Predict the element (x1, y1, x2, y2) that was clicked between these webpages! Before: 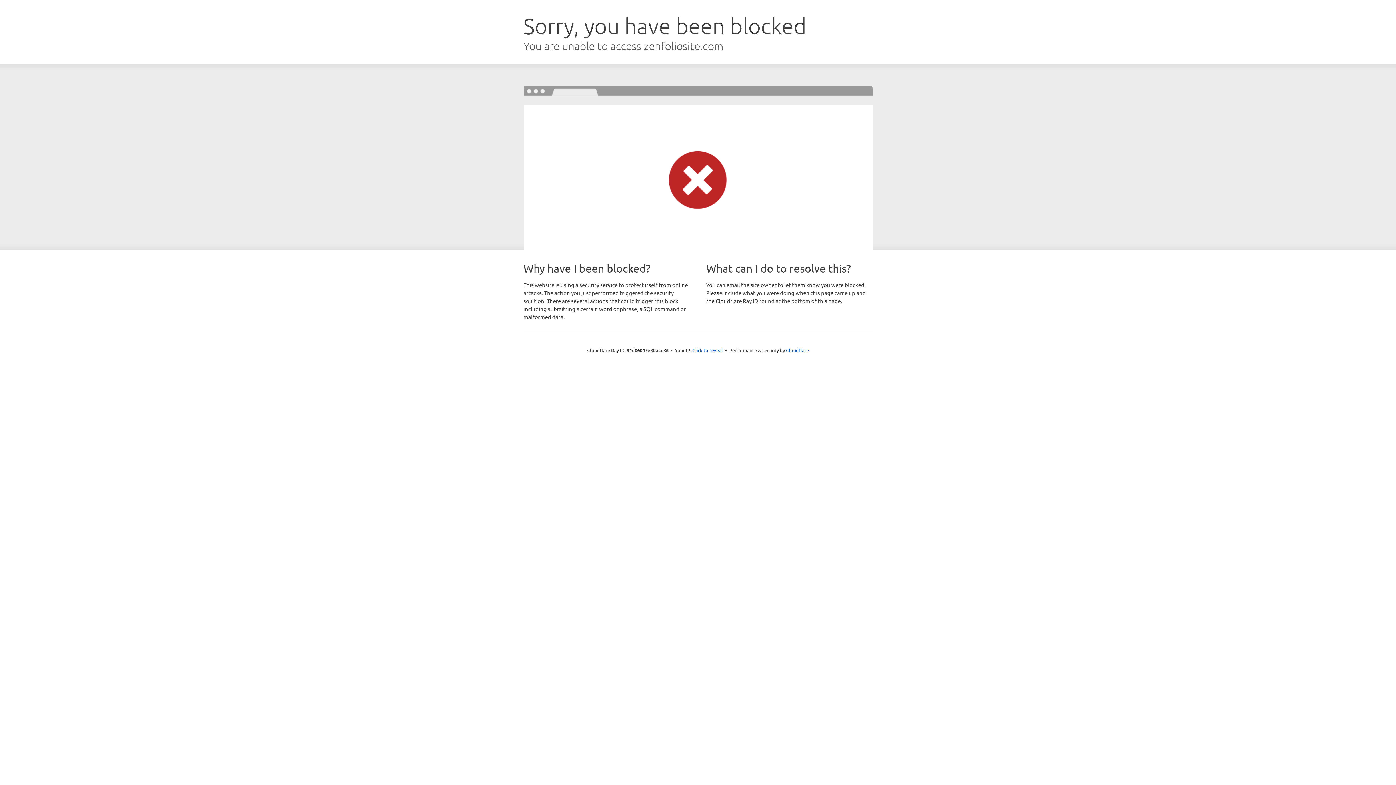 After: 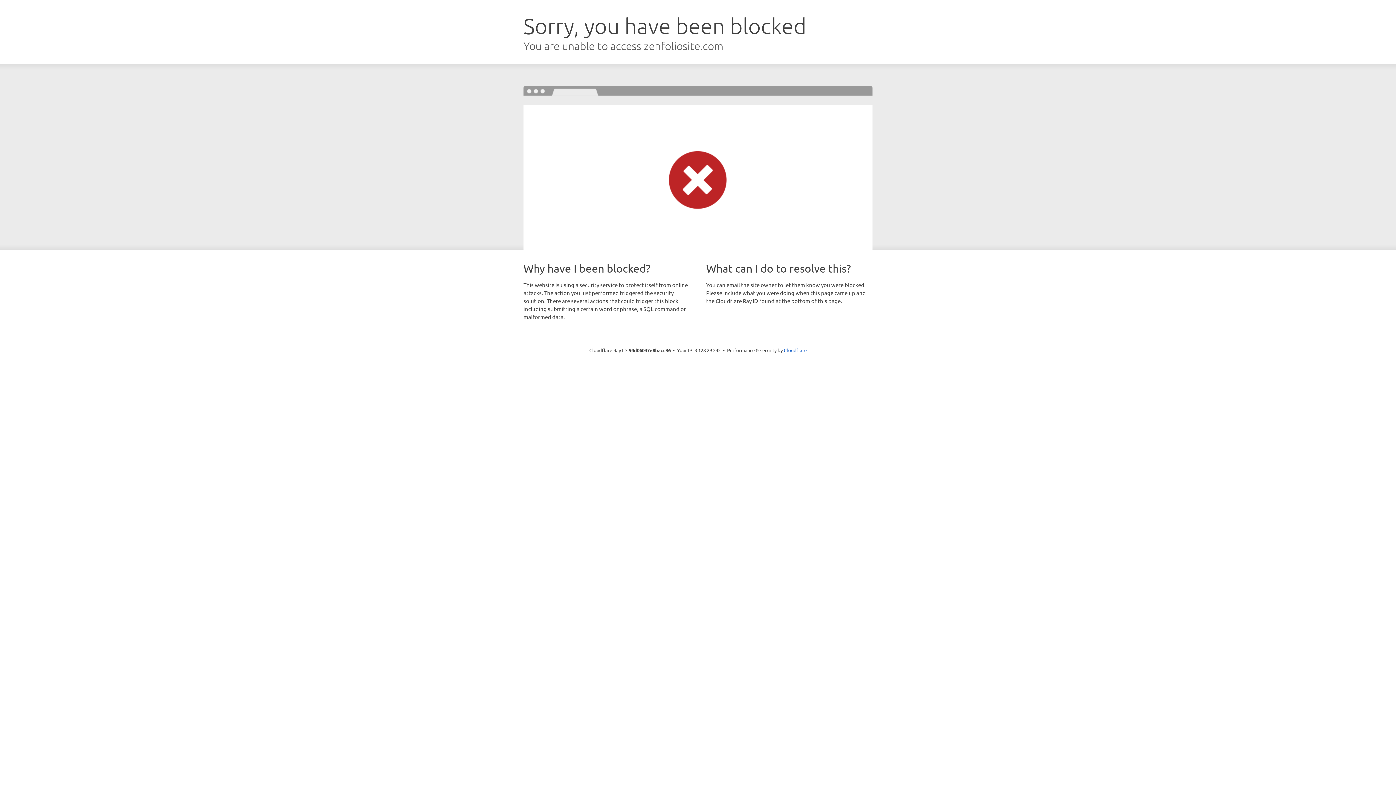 Action: label: Click to reveal bbox: (692, 346, 723, 353)